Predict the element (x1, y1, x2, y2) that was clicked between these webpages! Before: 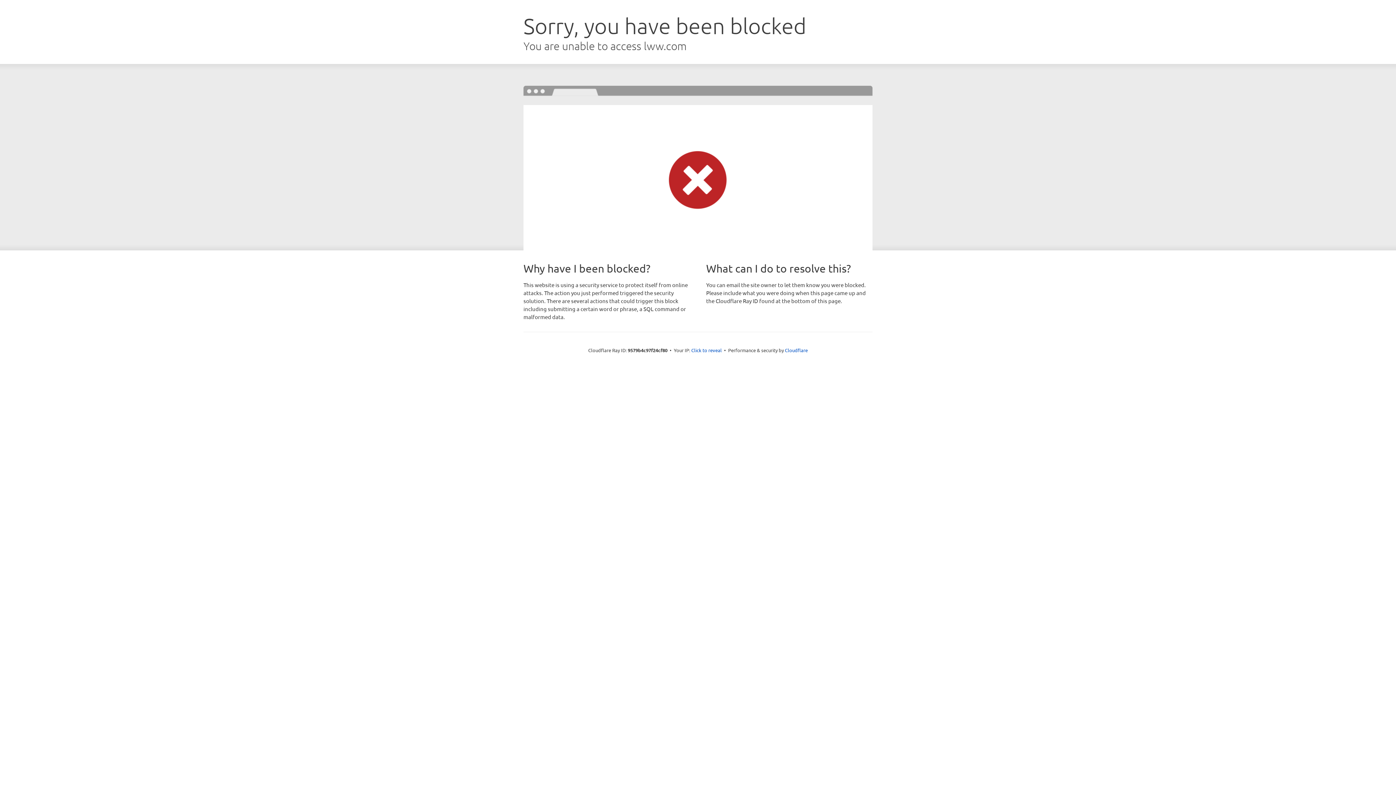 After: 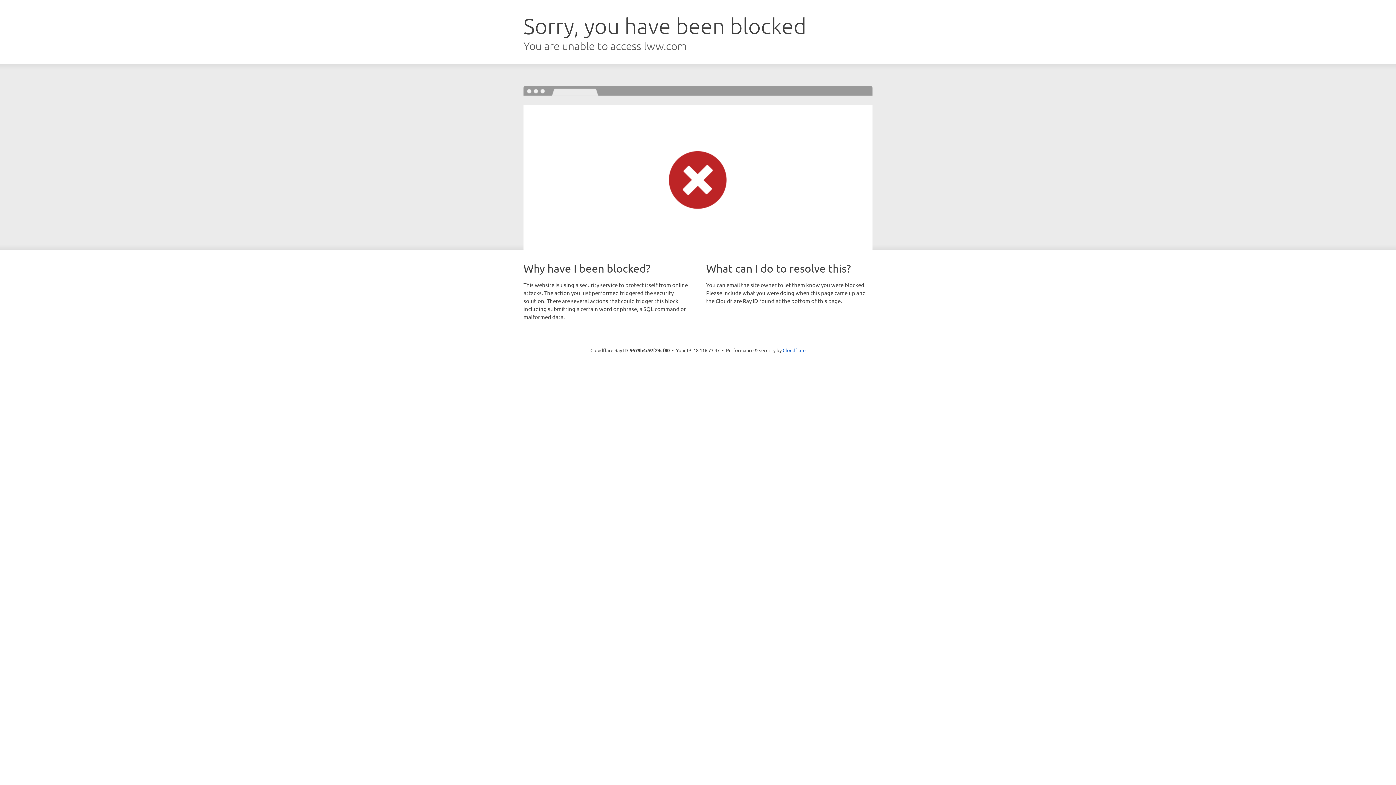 Action: label: Click to reveal bbox: (691, 346, 722, 353)